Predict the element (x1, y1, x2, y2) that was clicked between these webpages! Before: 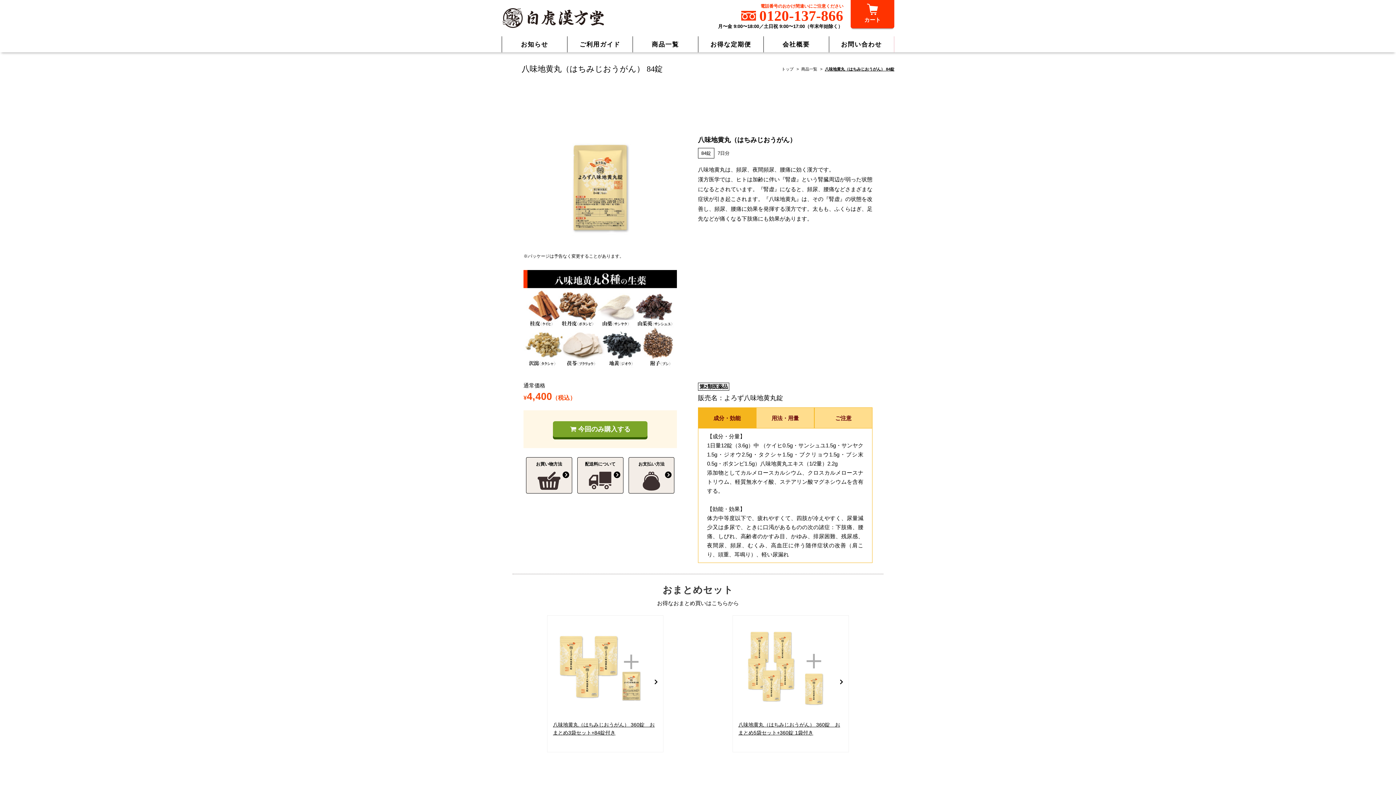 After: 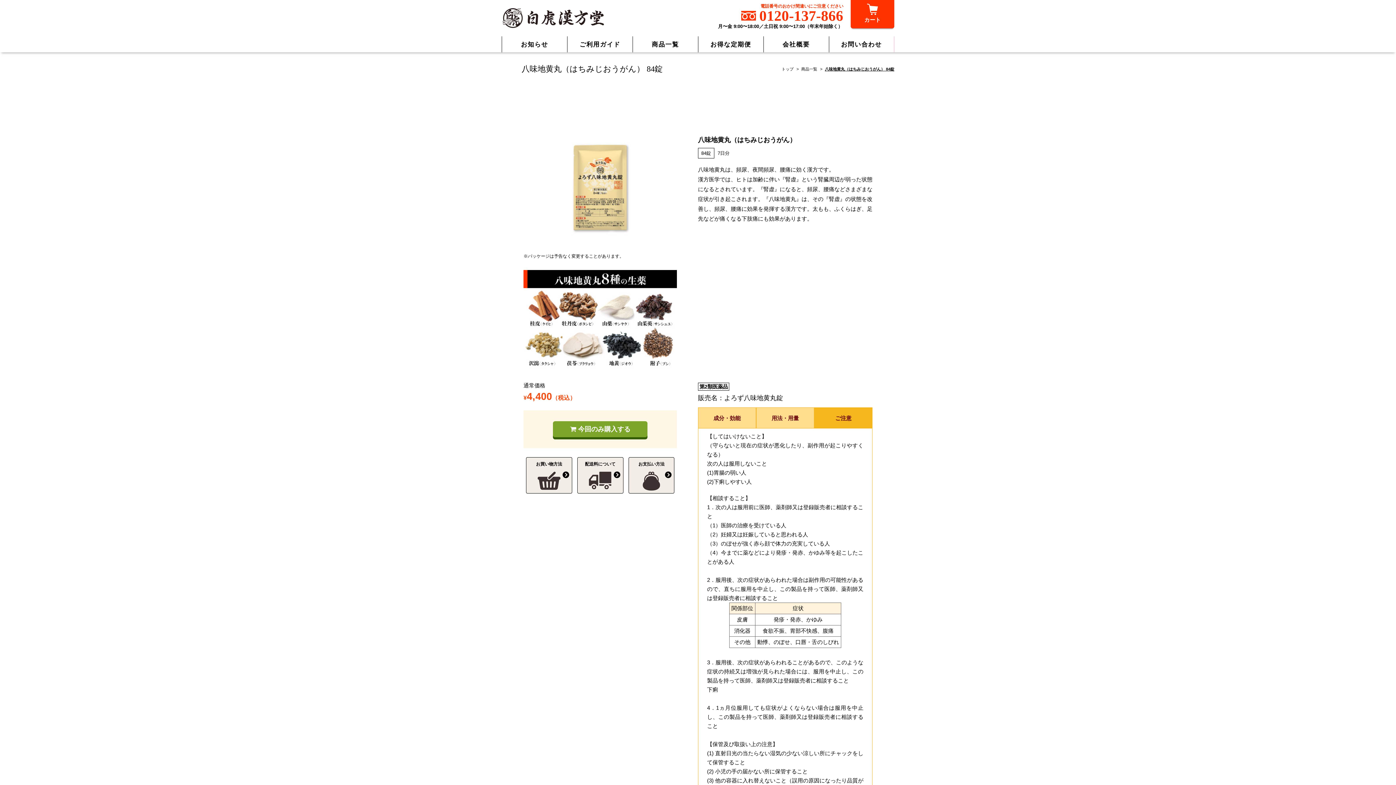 Action: bbox: (814, 407, 872, 428) label: ご注意